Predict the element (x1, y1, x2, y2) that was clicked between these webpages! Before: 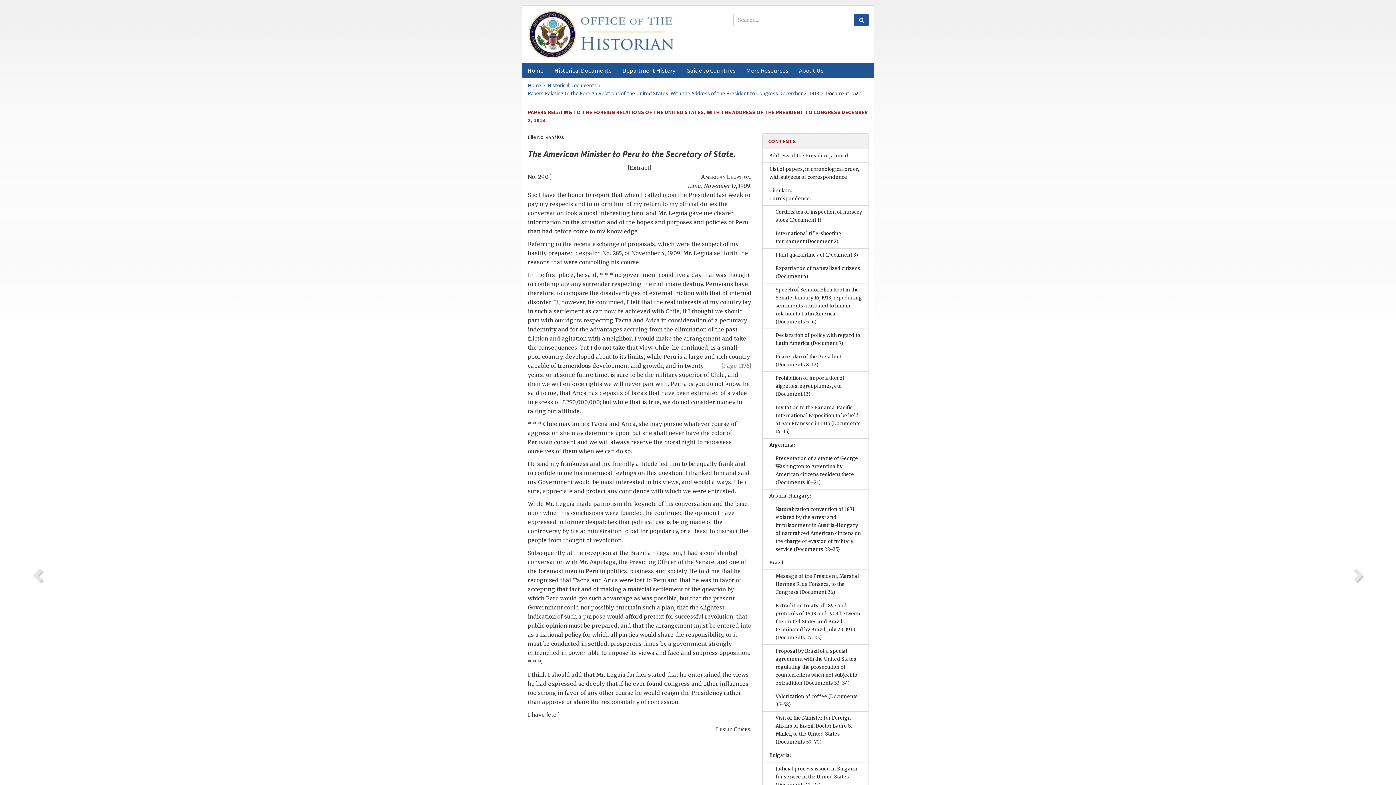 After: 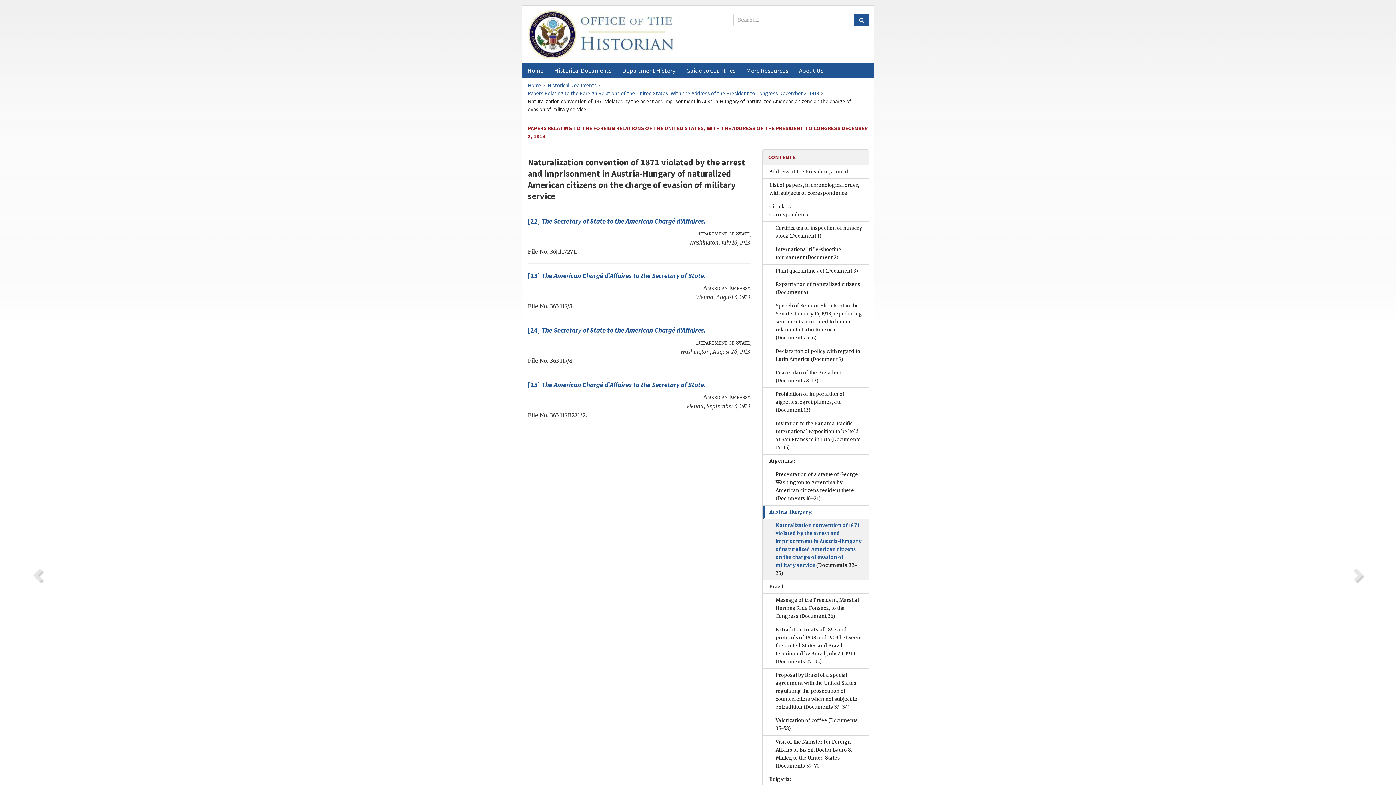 Action: bbox: (763, 503, 868, 556) label: Naturalization convention of 1871 violated by the arrest and imprisonment in Austria-Hungary of naturalized American citizens on the charge of evasion of military service (Documents 22–25)